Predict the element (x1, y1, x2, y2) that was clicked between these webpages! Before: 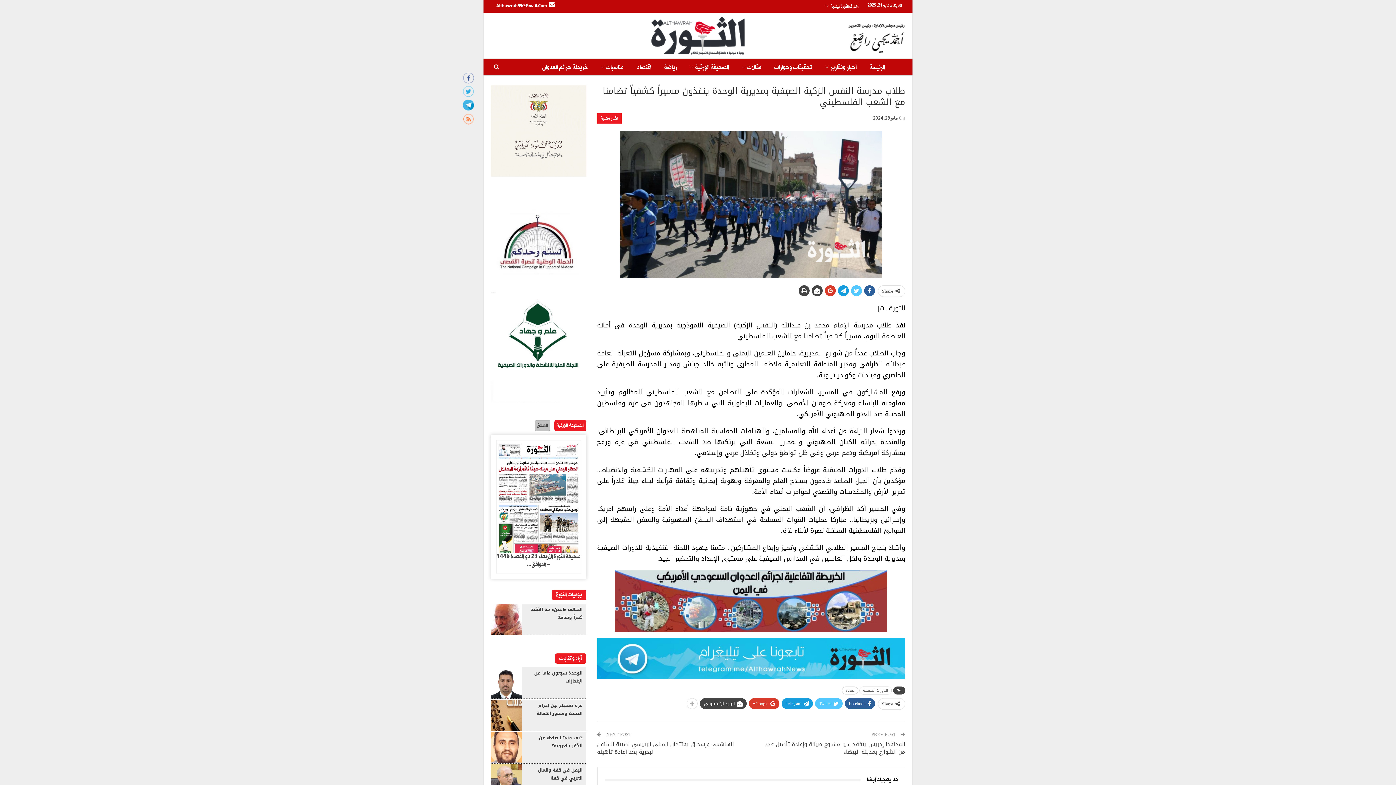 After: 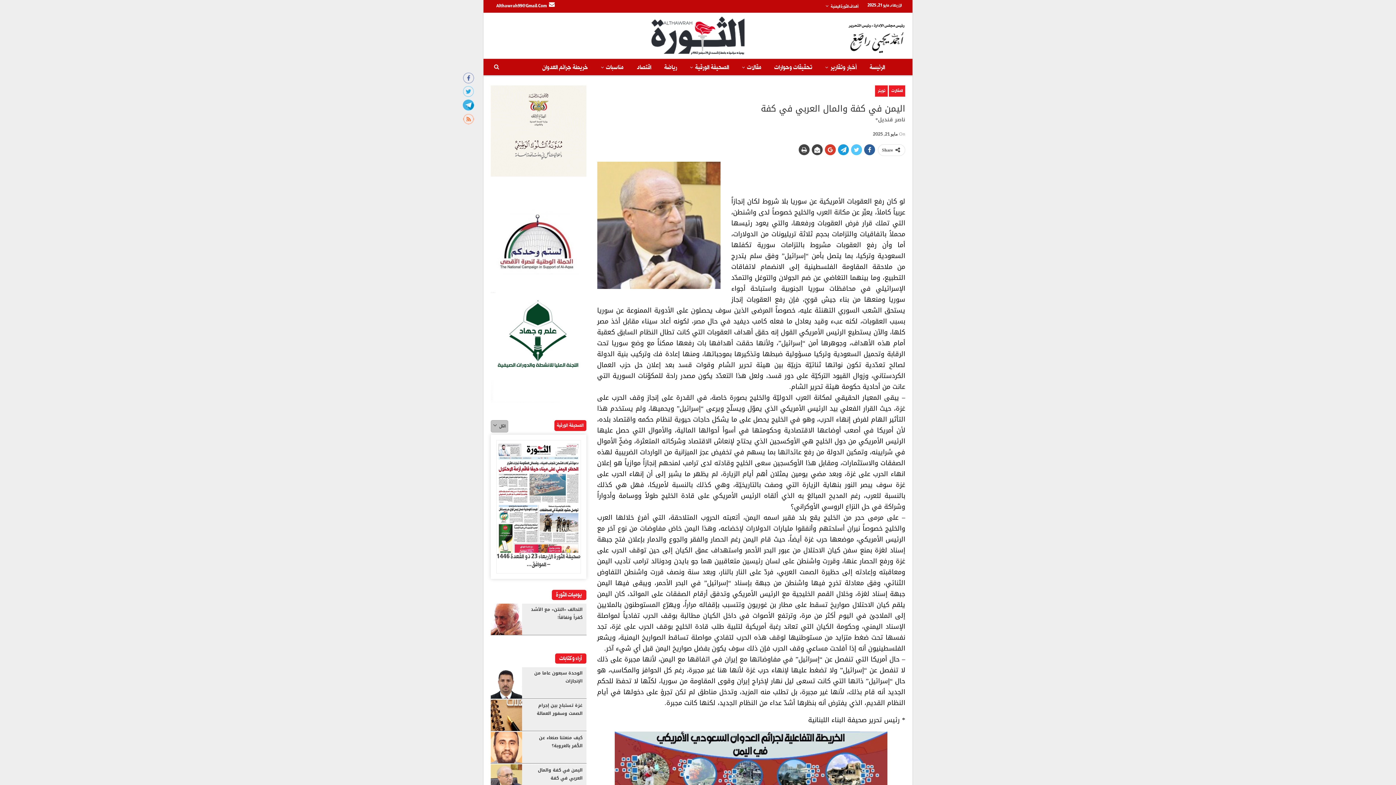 Action: label: اليمن في كفة والمال العربي في كفة bbox: (538, 766, 582, 782)